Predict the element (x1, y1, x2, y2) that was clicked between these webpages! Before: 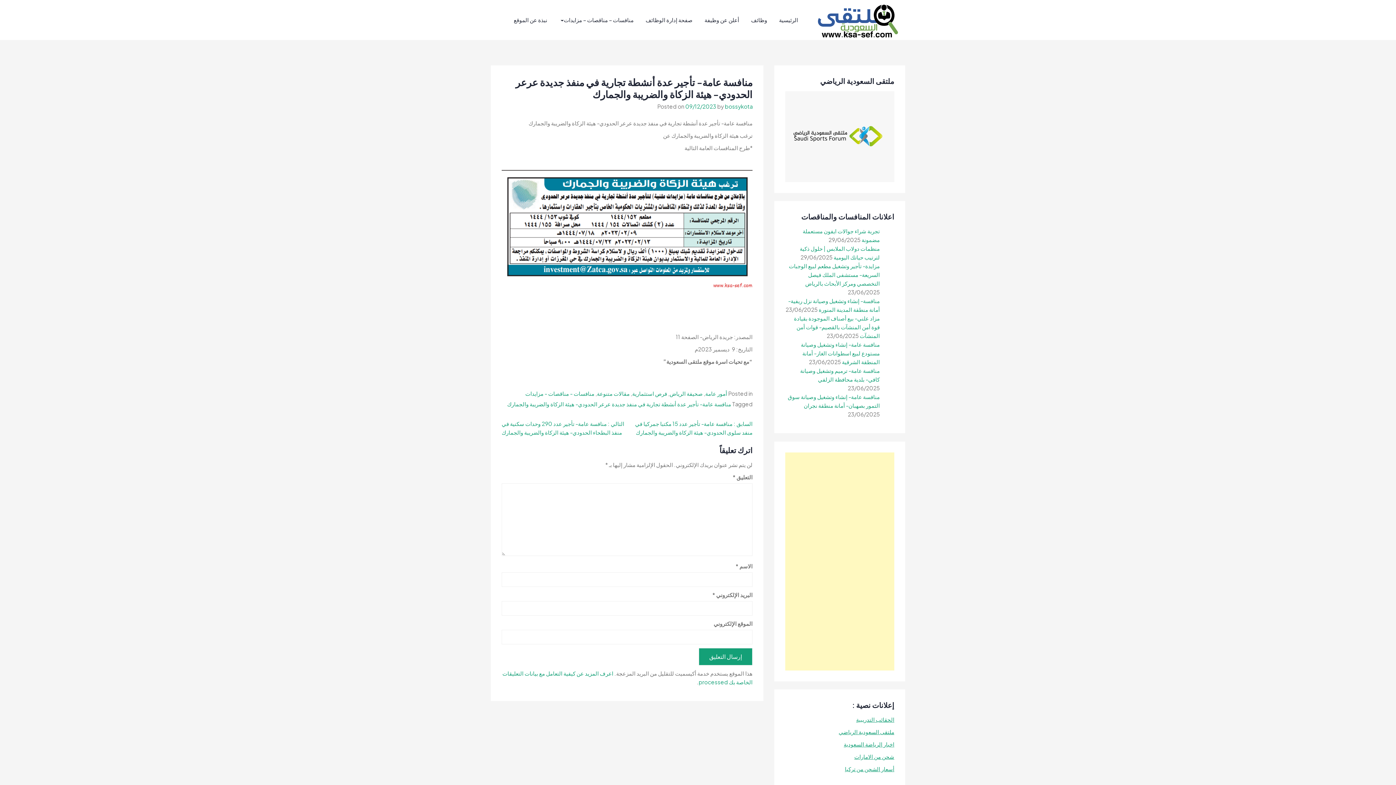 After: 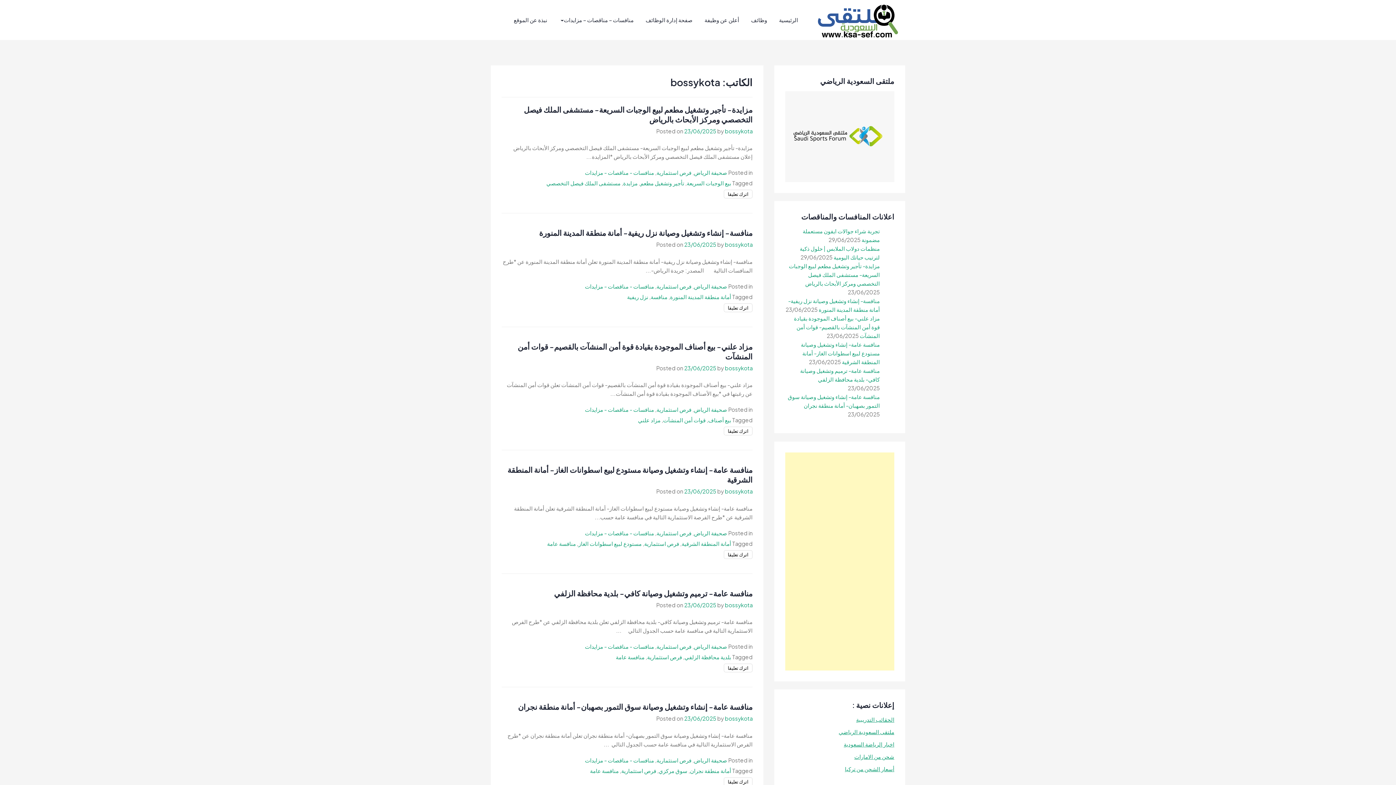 Action: label: bossykota bbox: (725, 102, 752, 109)